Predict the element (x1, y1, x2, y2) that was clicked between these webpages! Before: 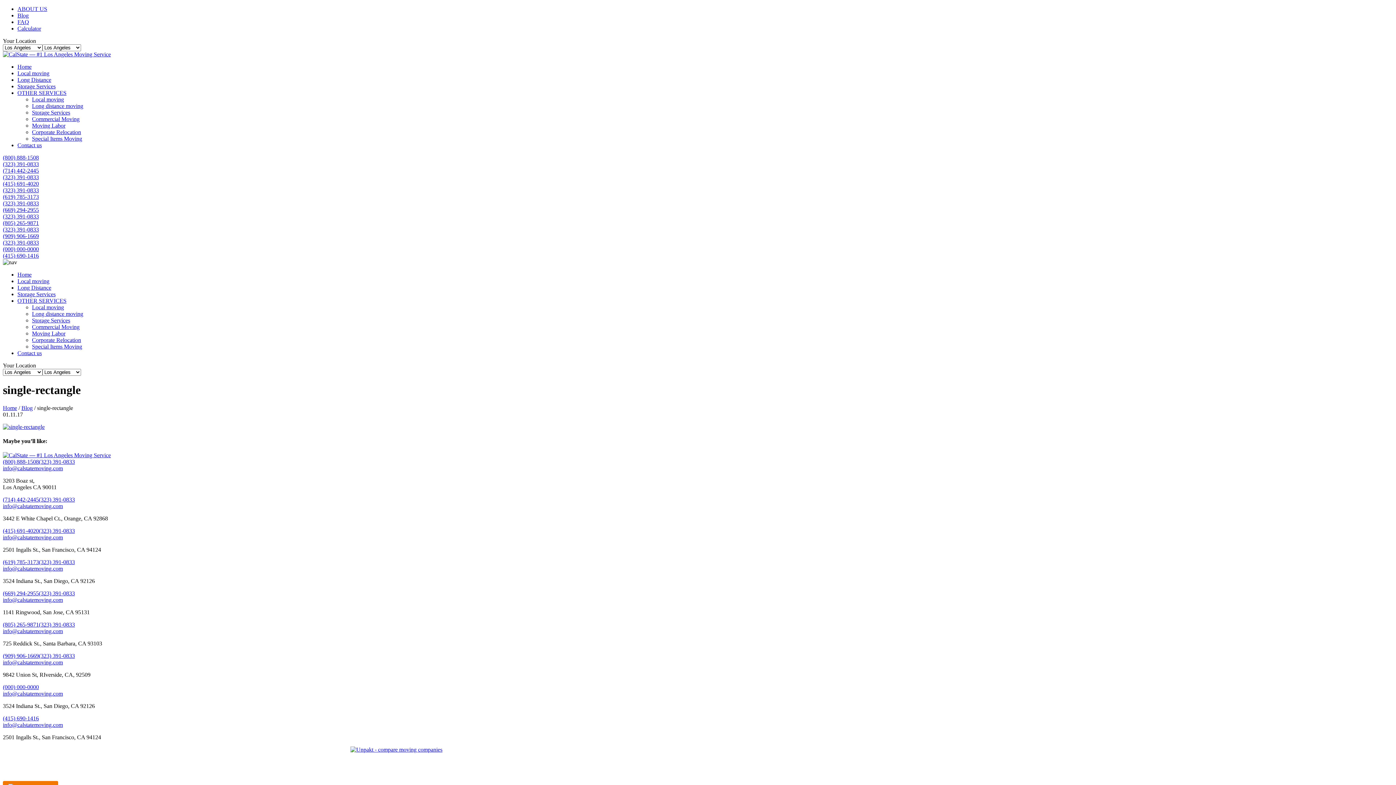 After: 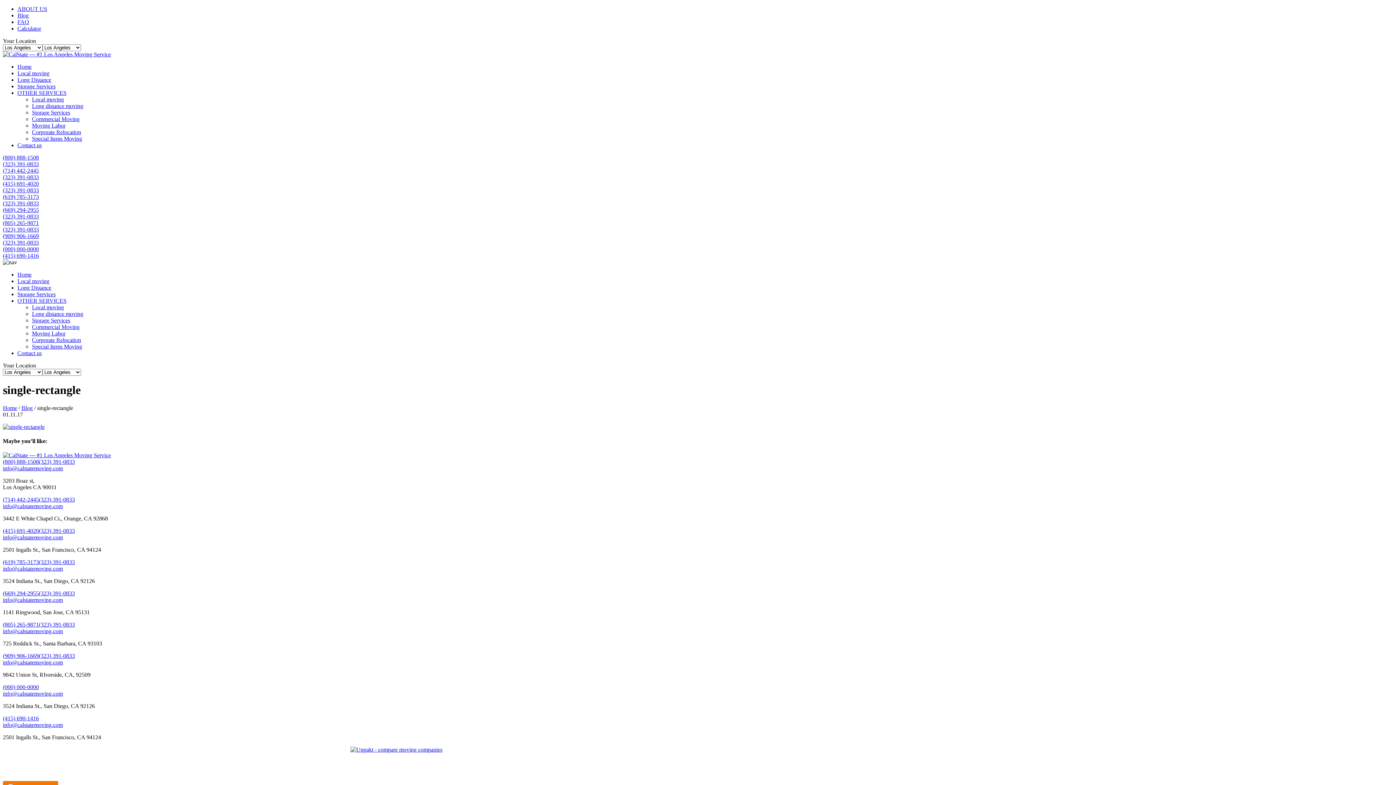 Action: label: (415) 690-1416 bbox: (2, 715, 38, 721)